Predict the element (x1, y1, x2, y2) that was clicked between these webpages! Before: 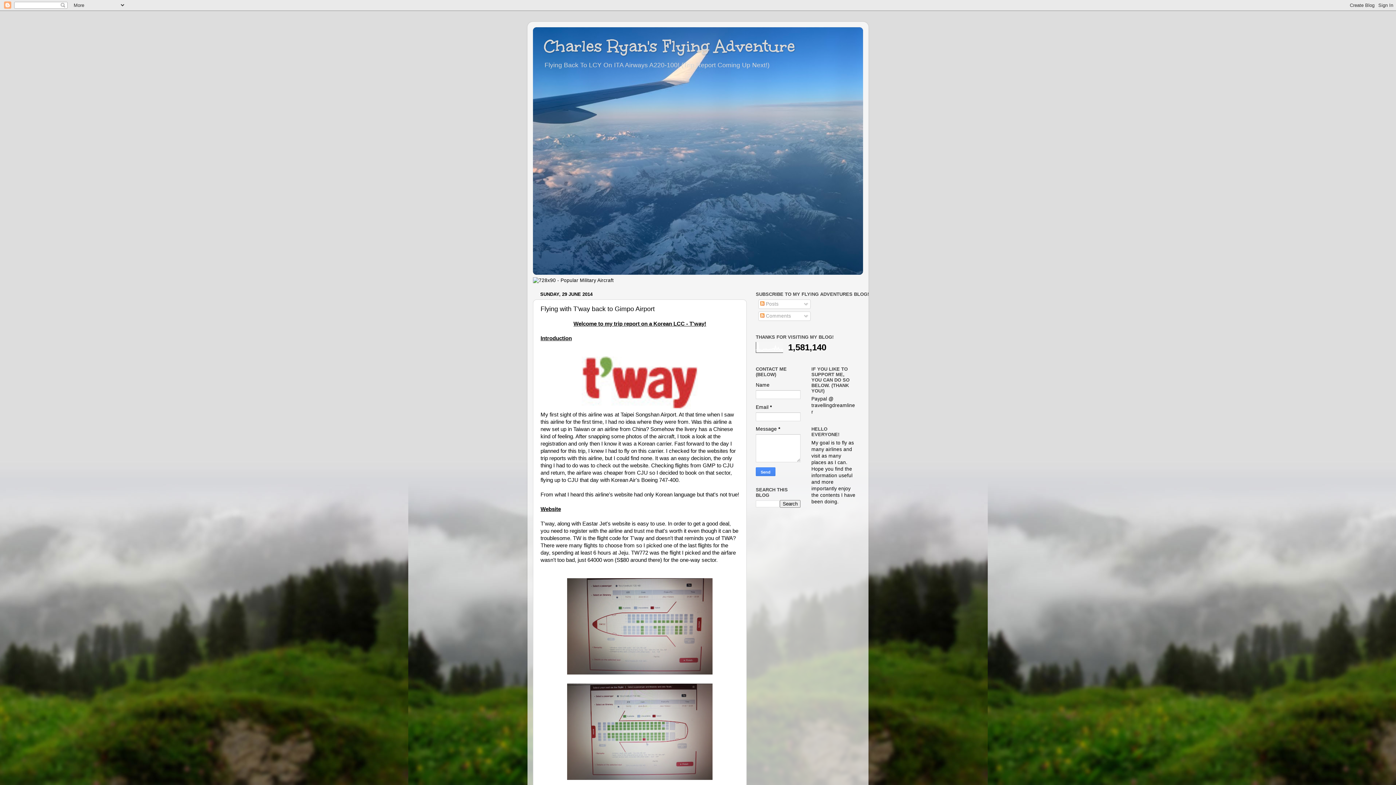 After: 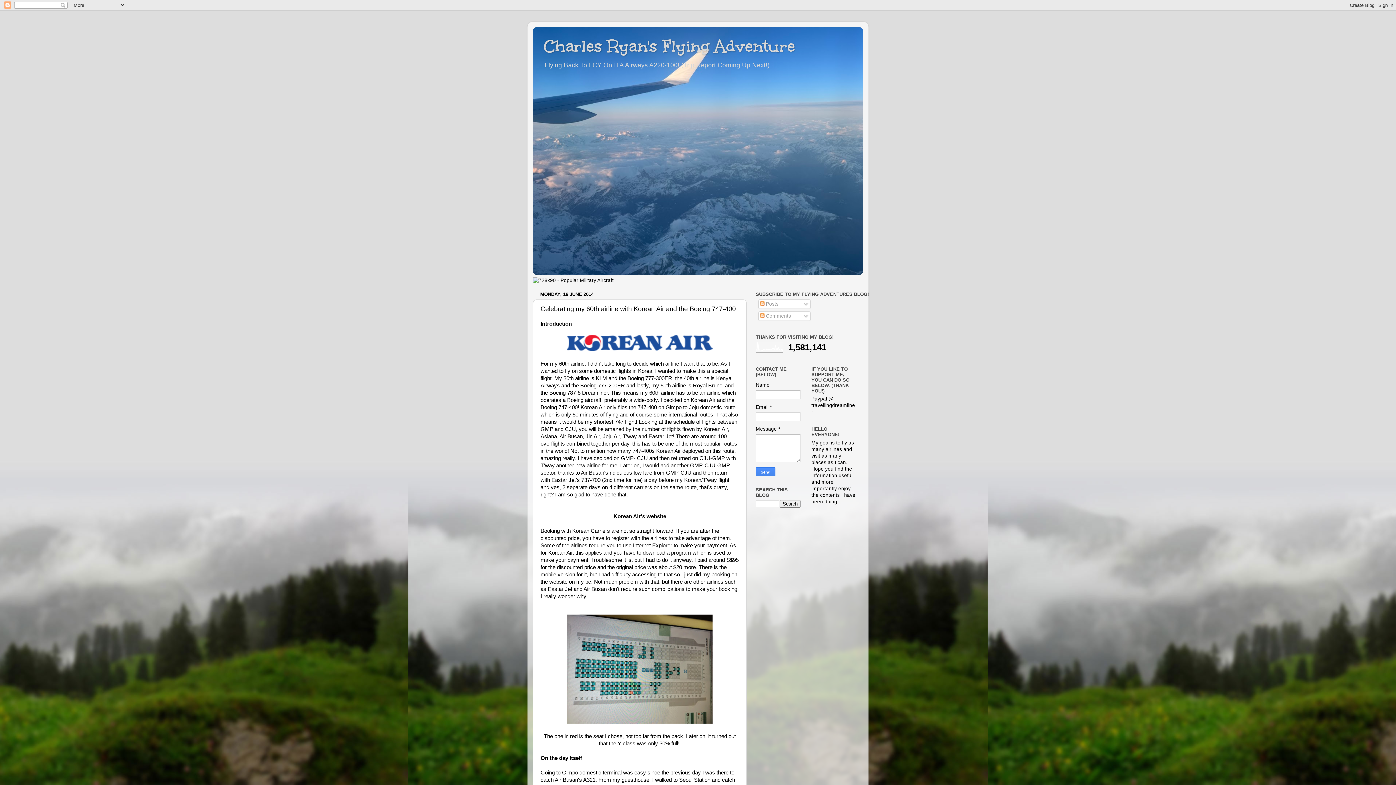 Action: bbox: (611, 477, 678, 483) label: Korean Air's Boeing 747-400